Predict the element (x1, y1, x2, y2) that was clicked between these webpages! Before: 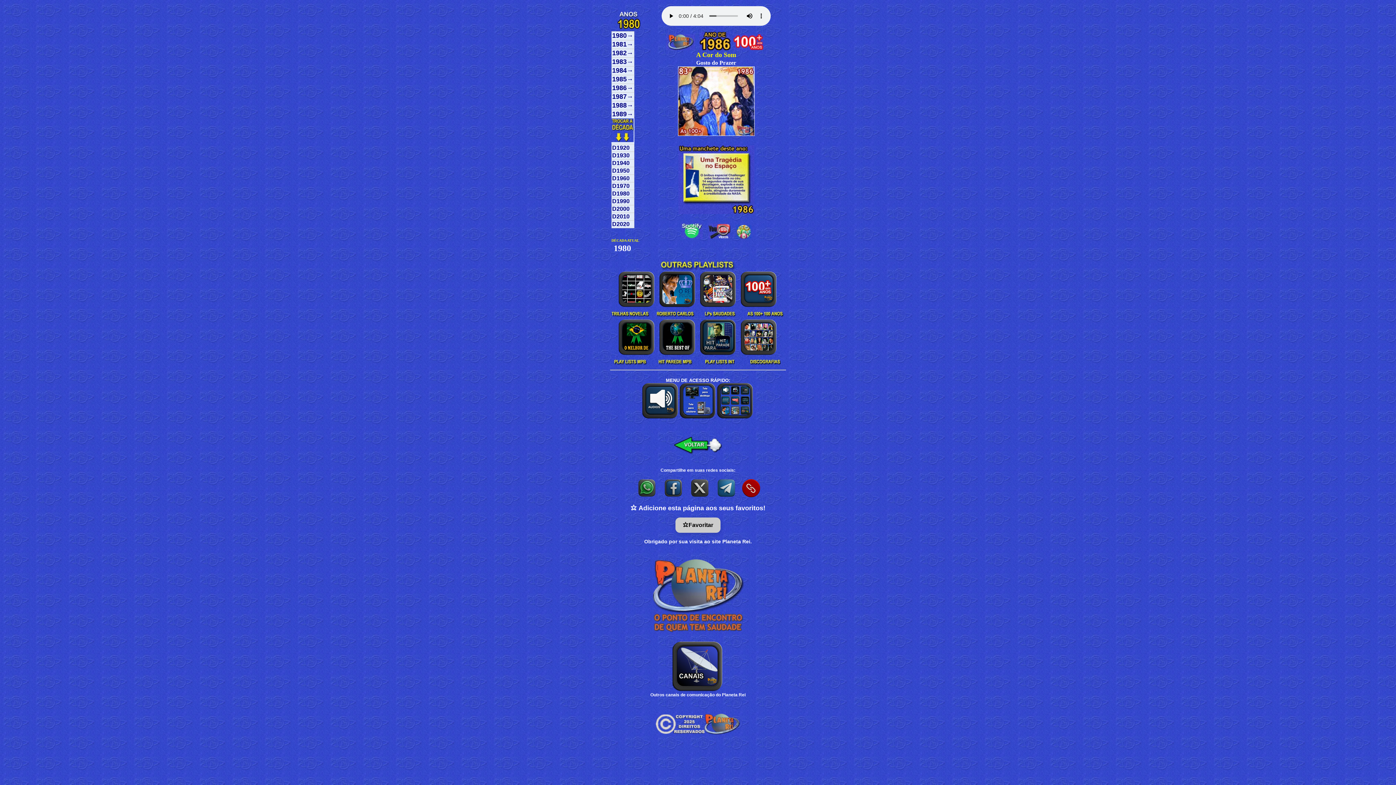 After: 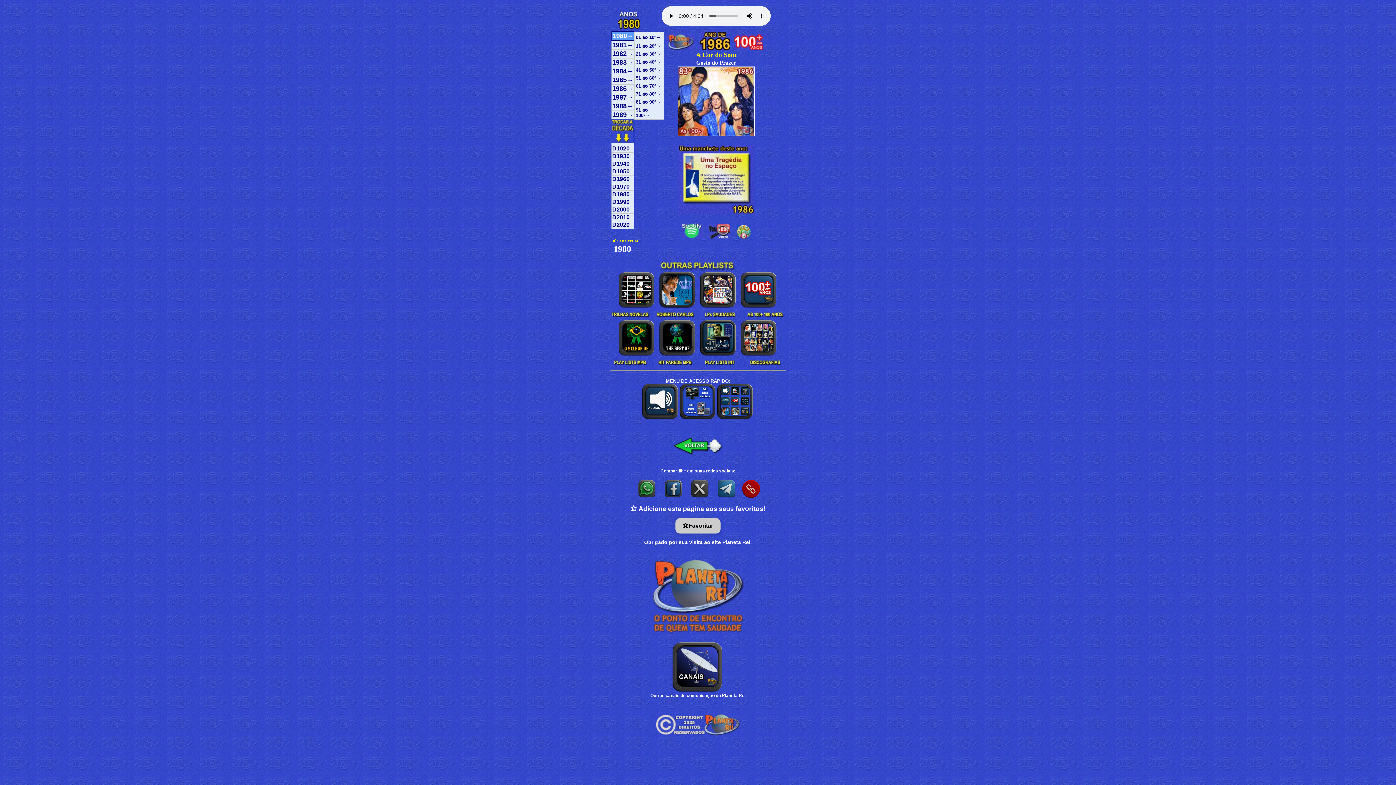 Action: label: 1980→ bbox: (611, 31, 634, 40)